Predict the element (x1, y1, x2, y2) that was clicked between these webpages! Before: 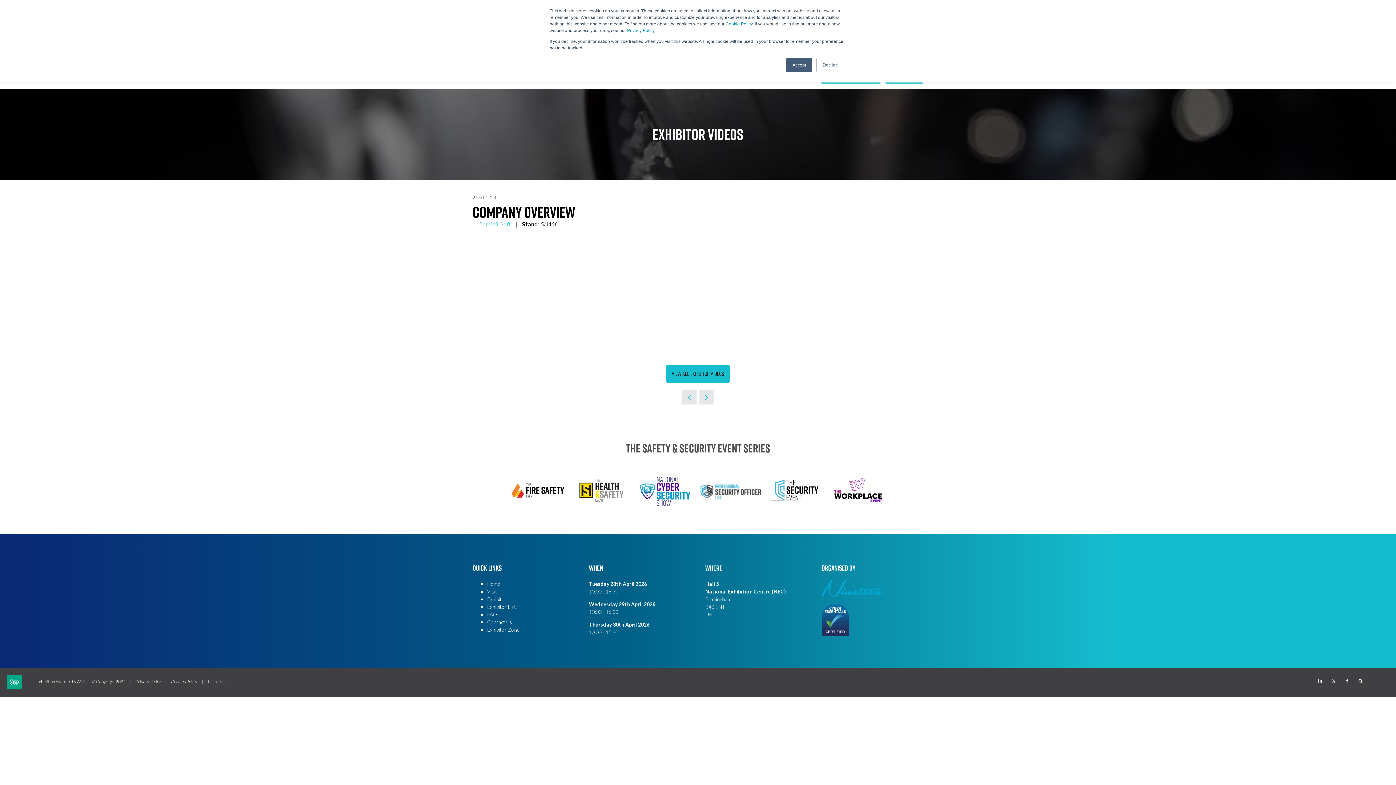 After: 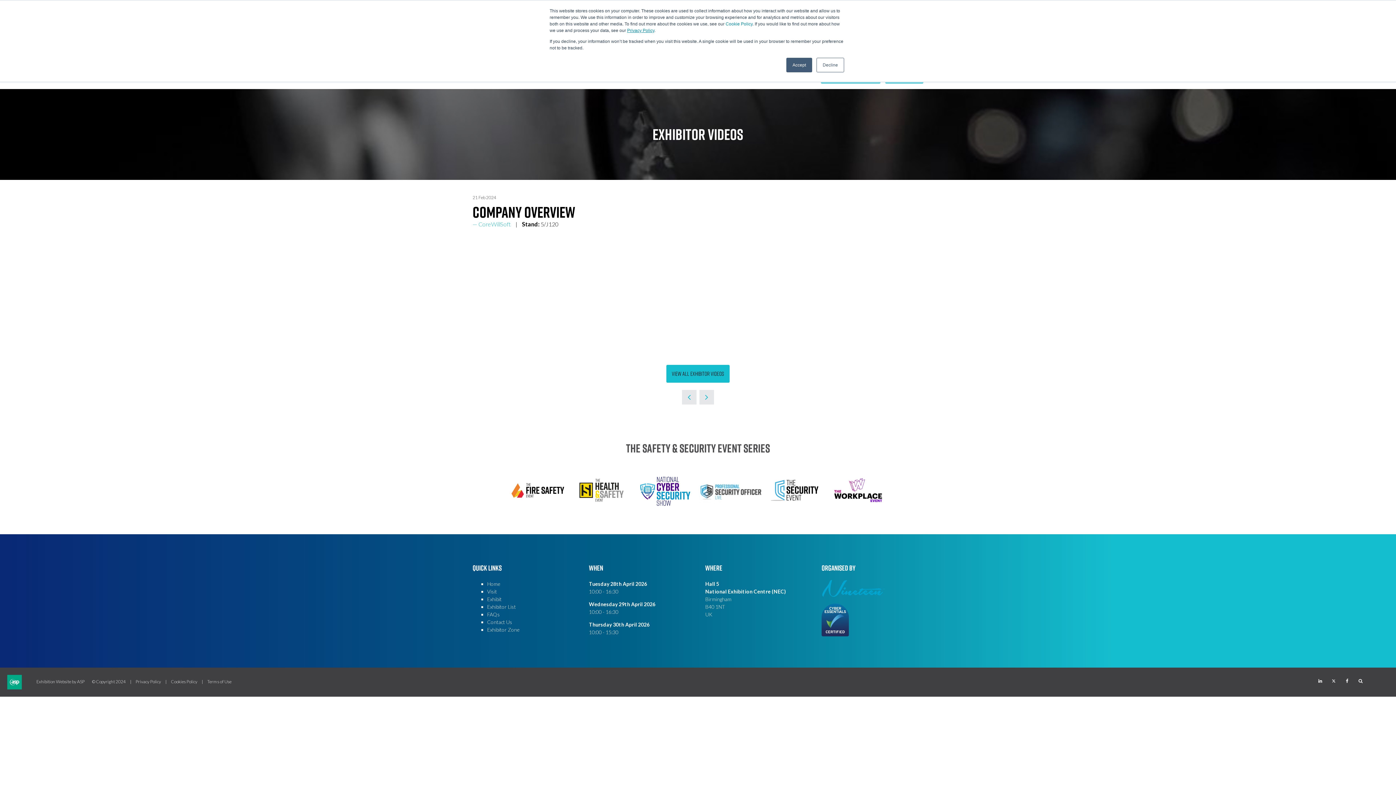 Action: label: Privacy Policy bbox: (627, 28, 654, 33)